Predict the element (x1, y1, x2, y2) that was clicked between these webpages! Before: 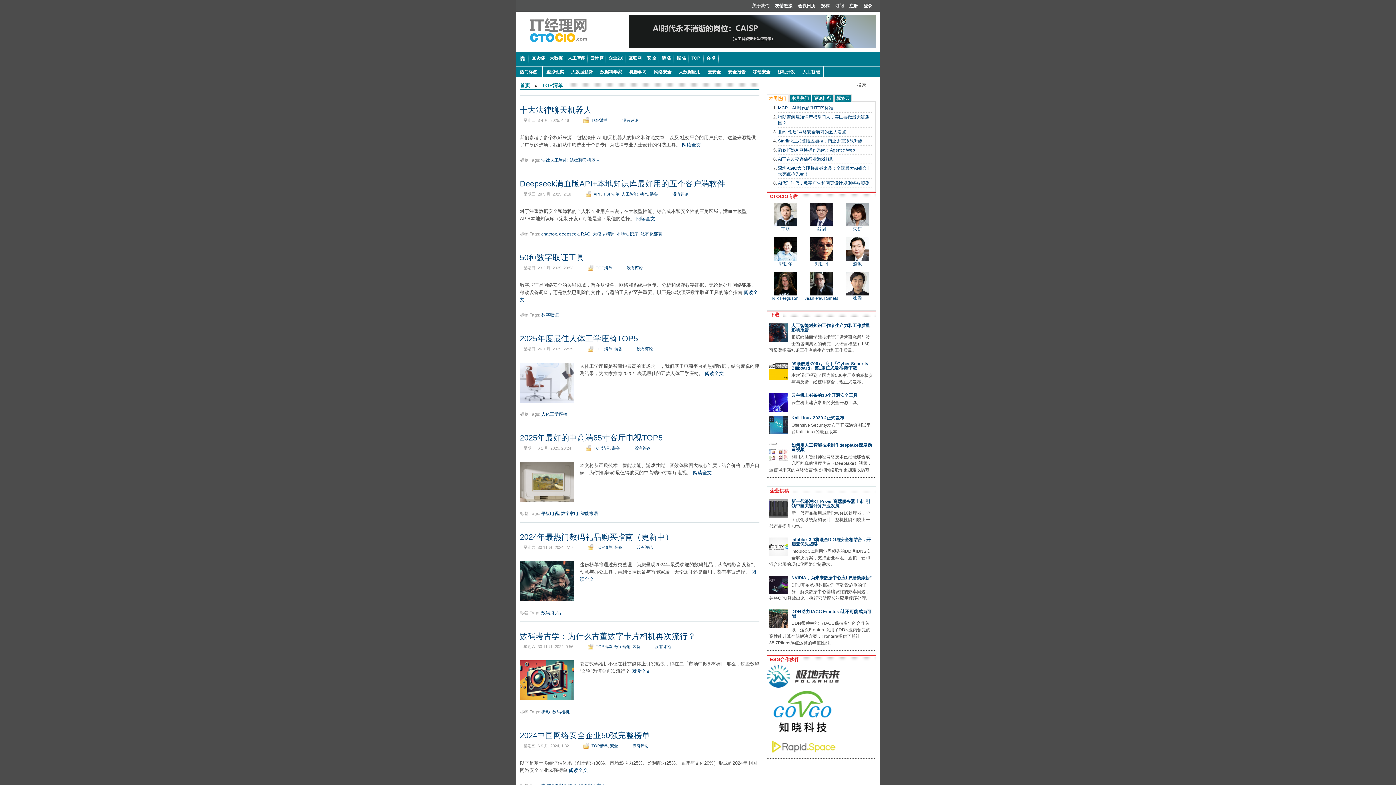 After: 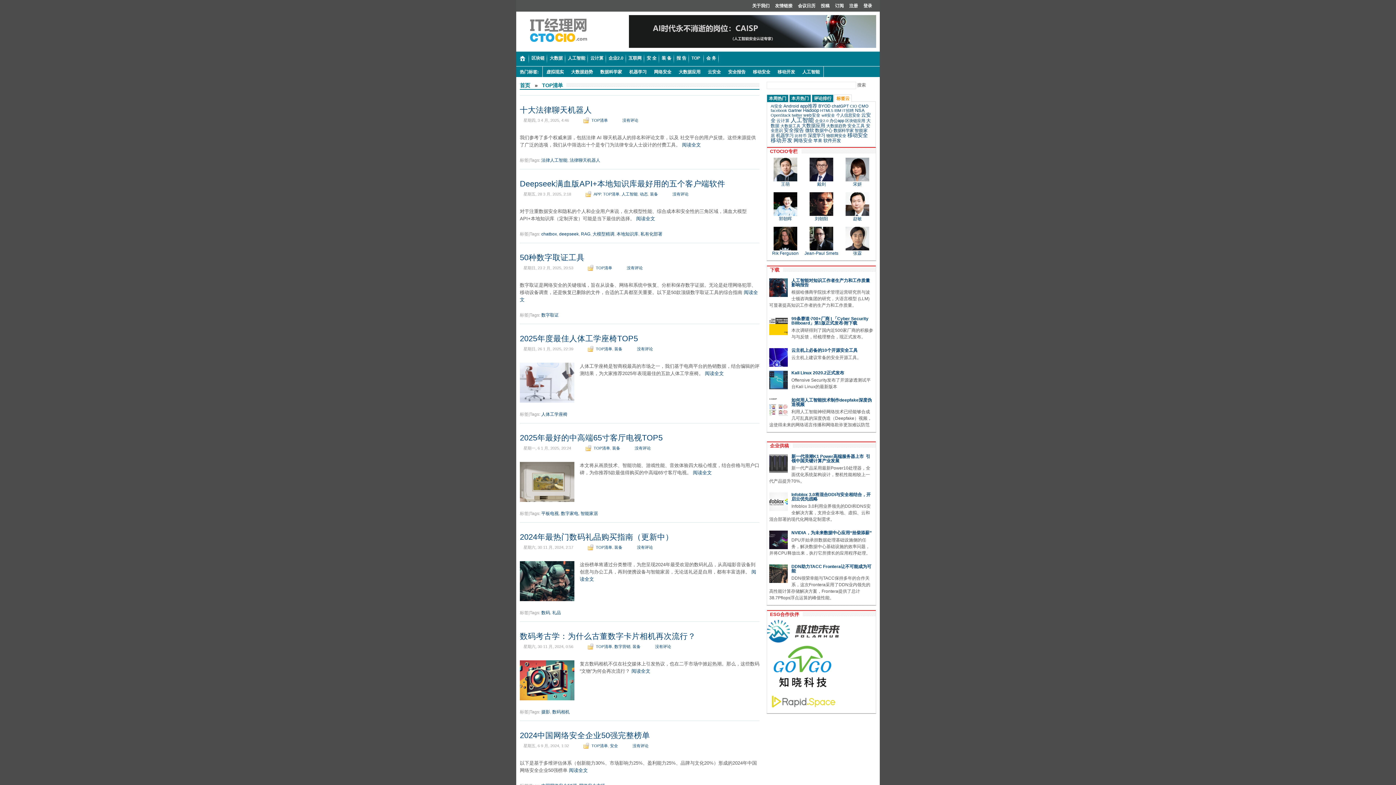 Action: bbox: (834, 94, 852, 102) label: 标签云